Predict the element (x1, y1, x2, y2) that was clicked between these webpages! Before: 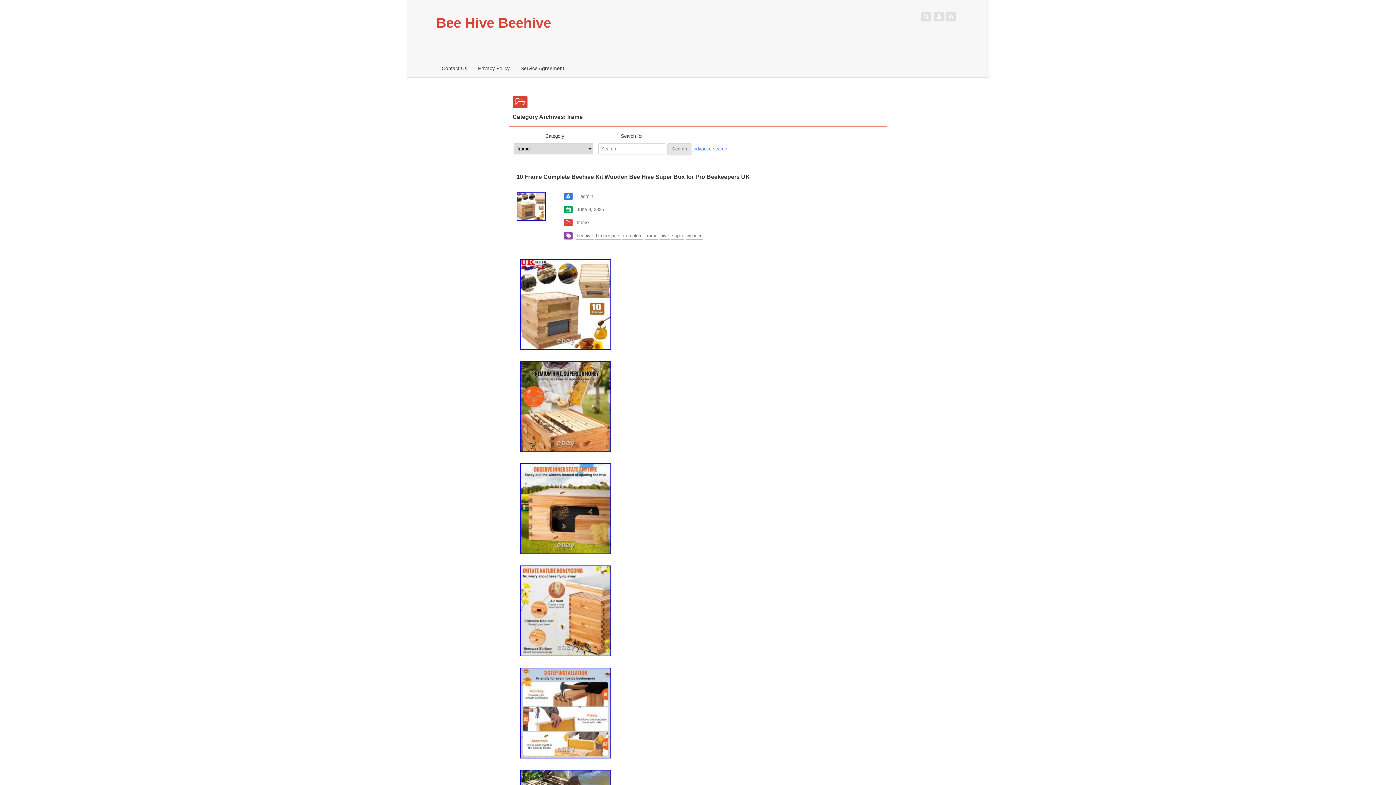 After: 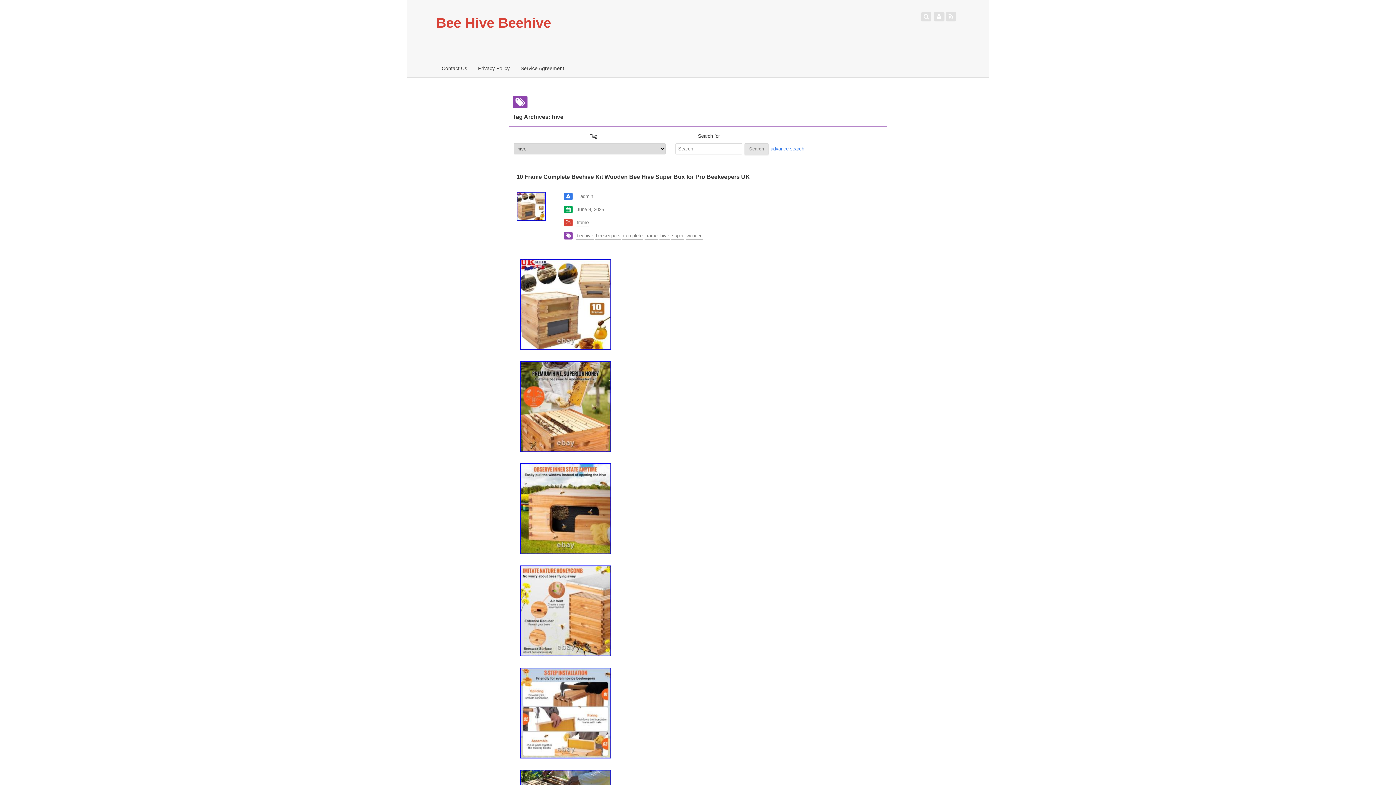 Action: label: hive bbox: (659, 232, 669, 239)